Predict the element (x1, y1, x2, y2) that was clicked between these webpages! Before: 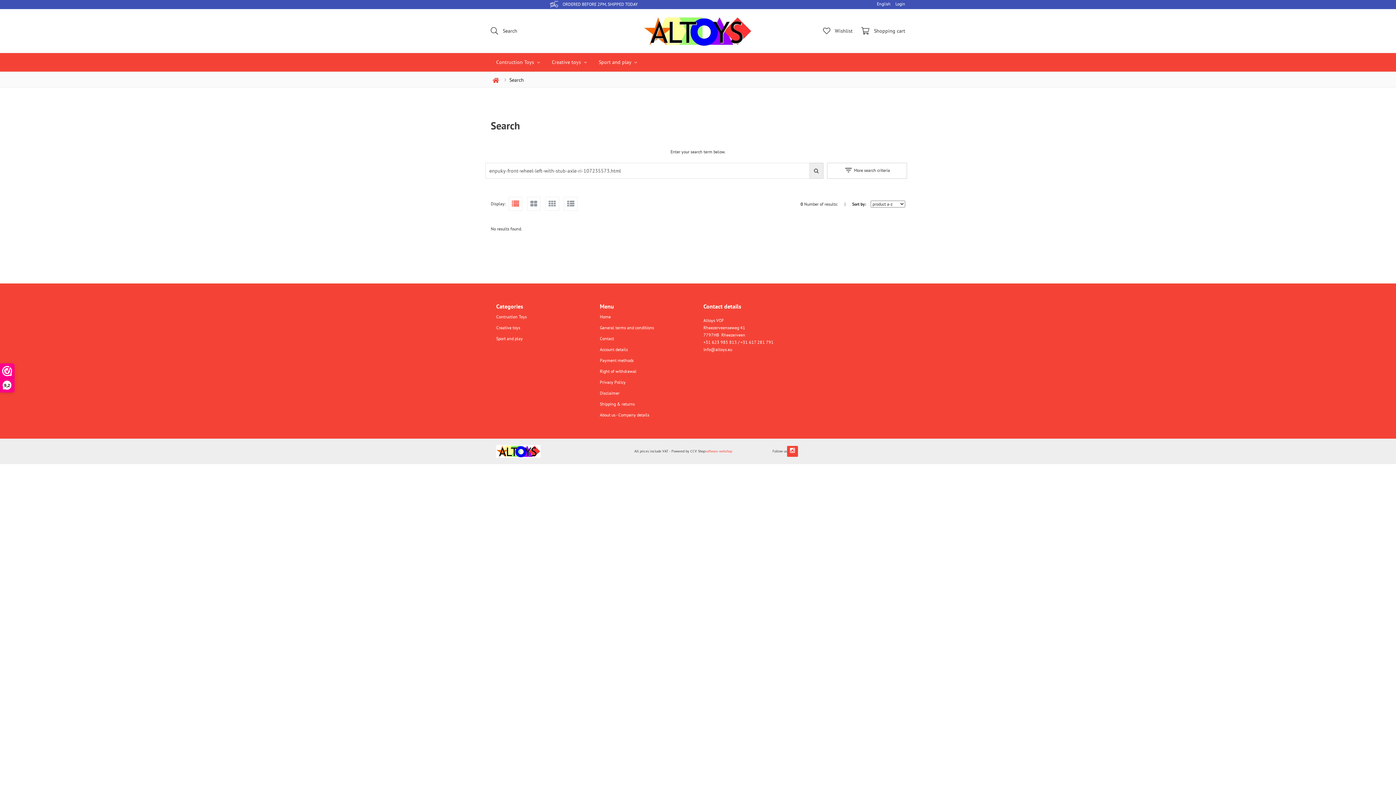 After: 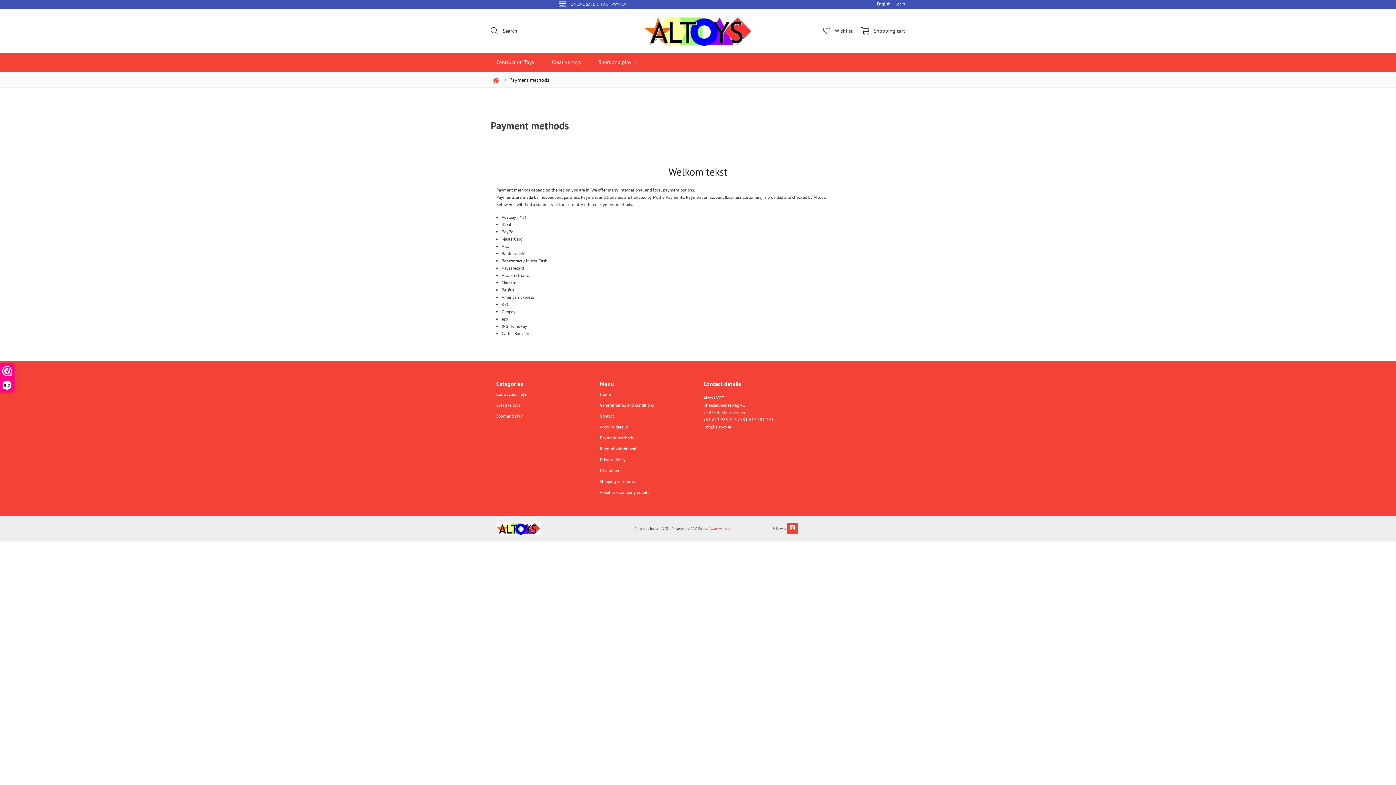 Action: bbox: (600, 357, 633, 363) label: Payment methods